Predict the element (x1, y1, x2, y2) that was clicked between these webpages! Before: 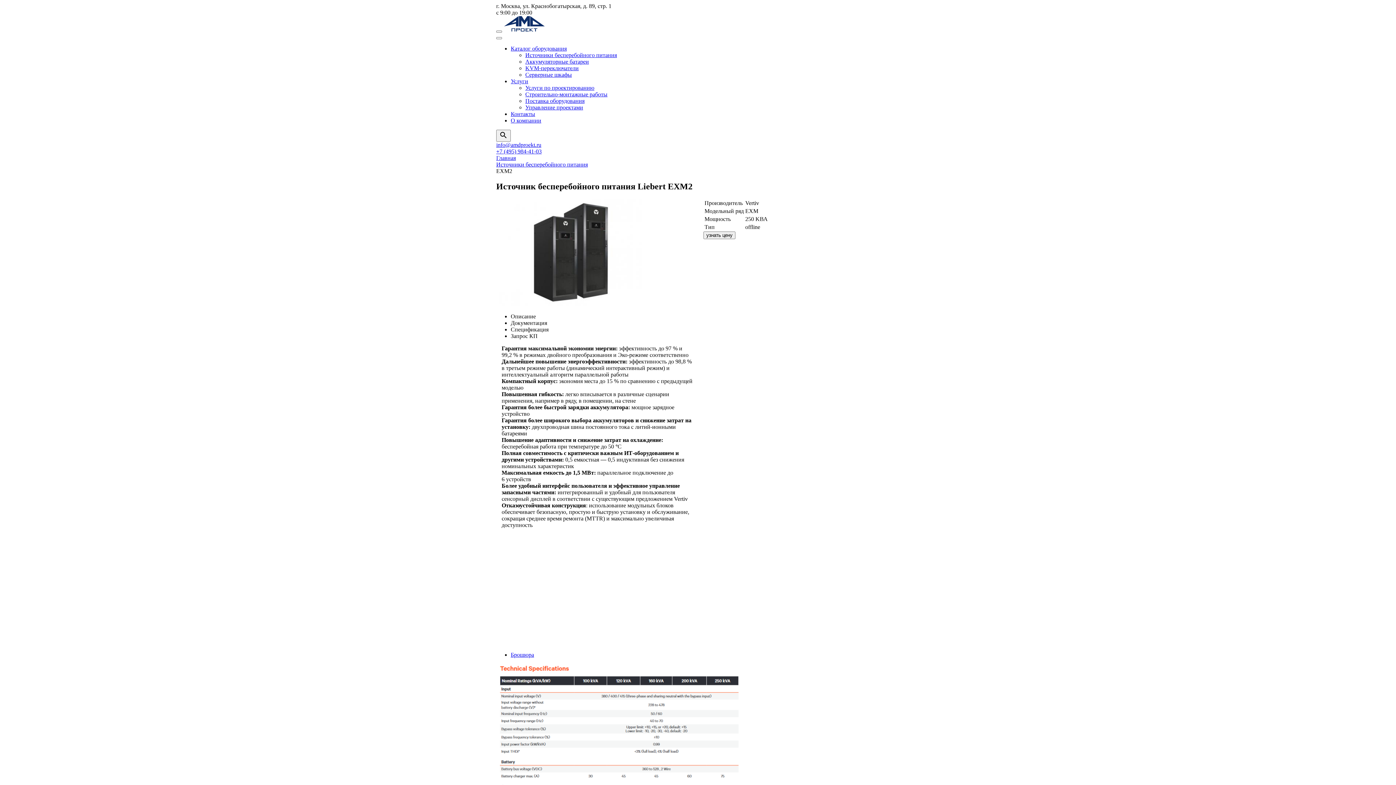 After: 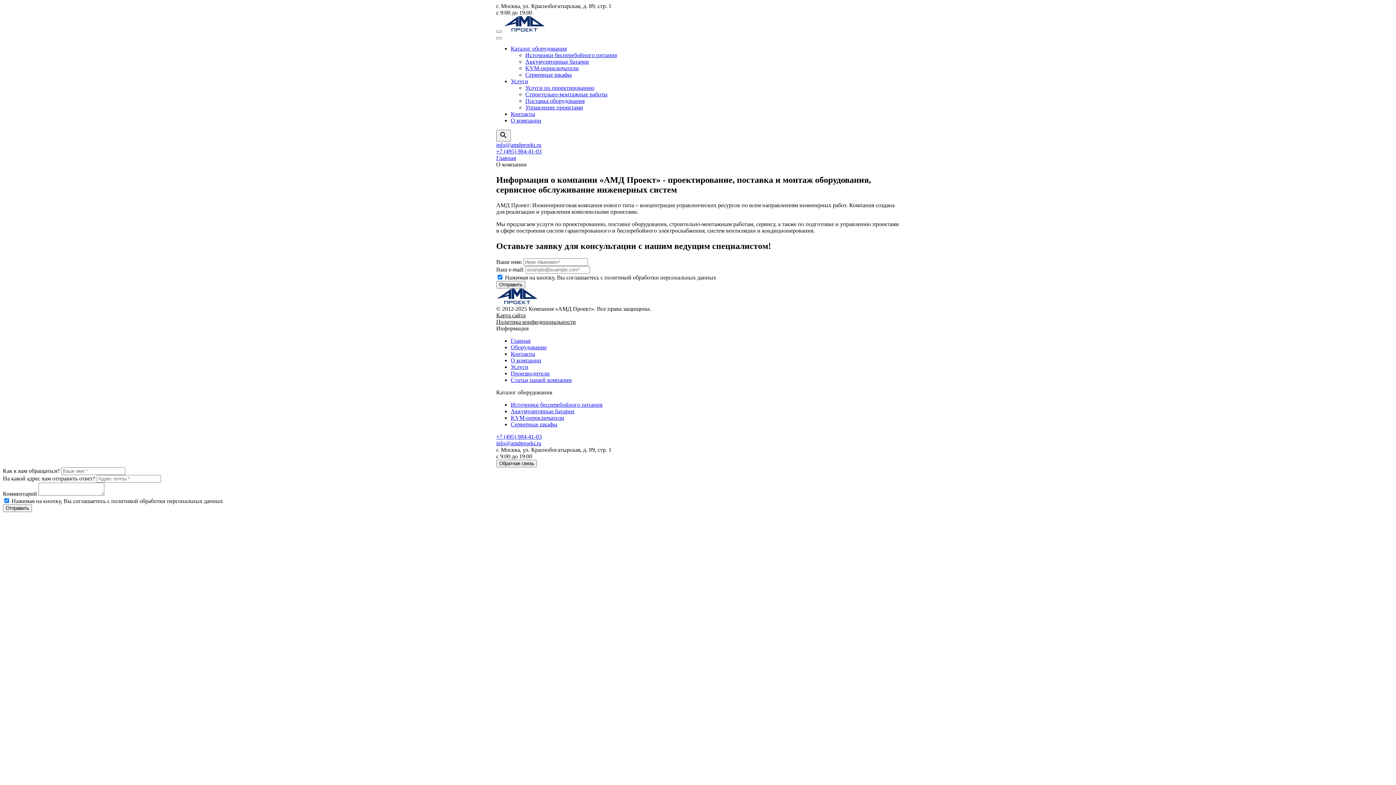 Action: label: О компании bbox: (510, 117, 541, 123)